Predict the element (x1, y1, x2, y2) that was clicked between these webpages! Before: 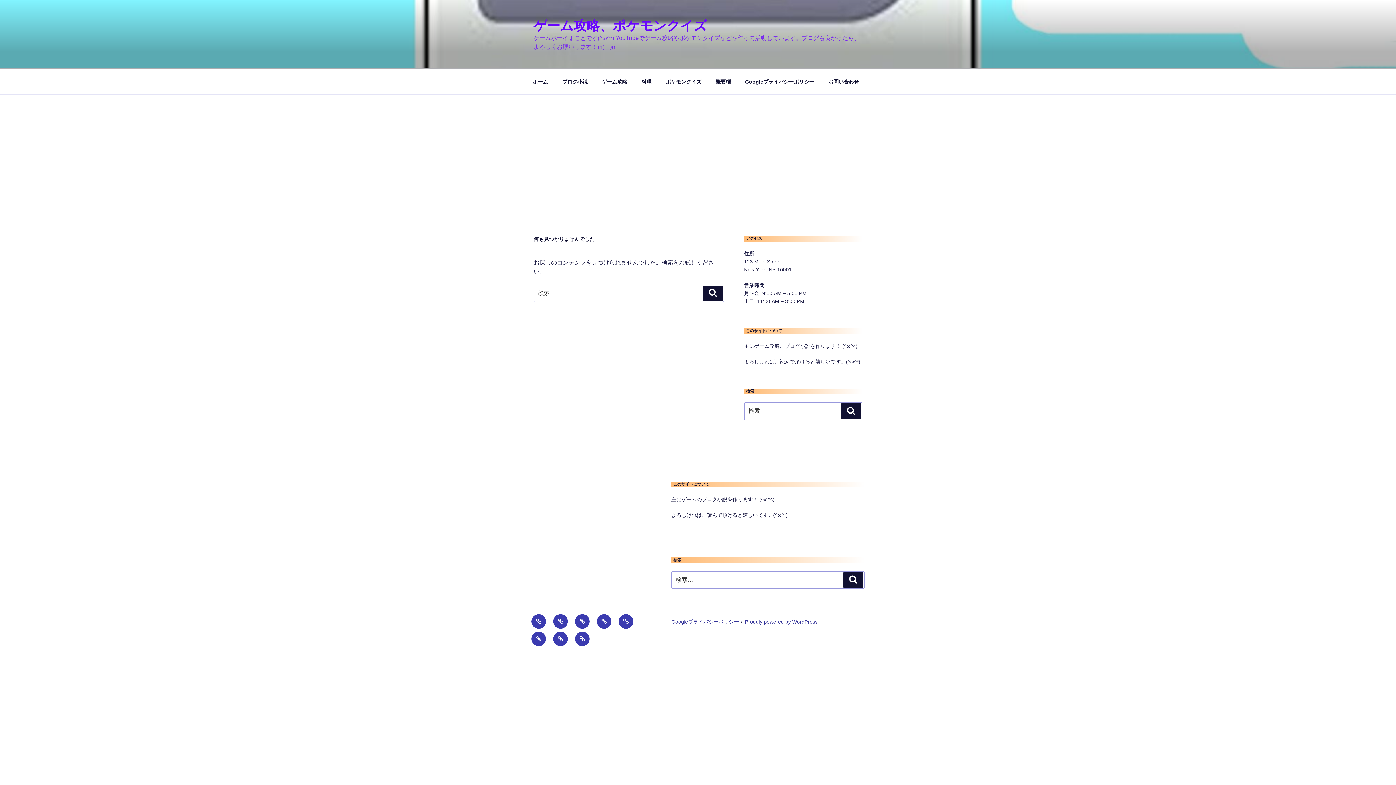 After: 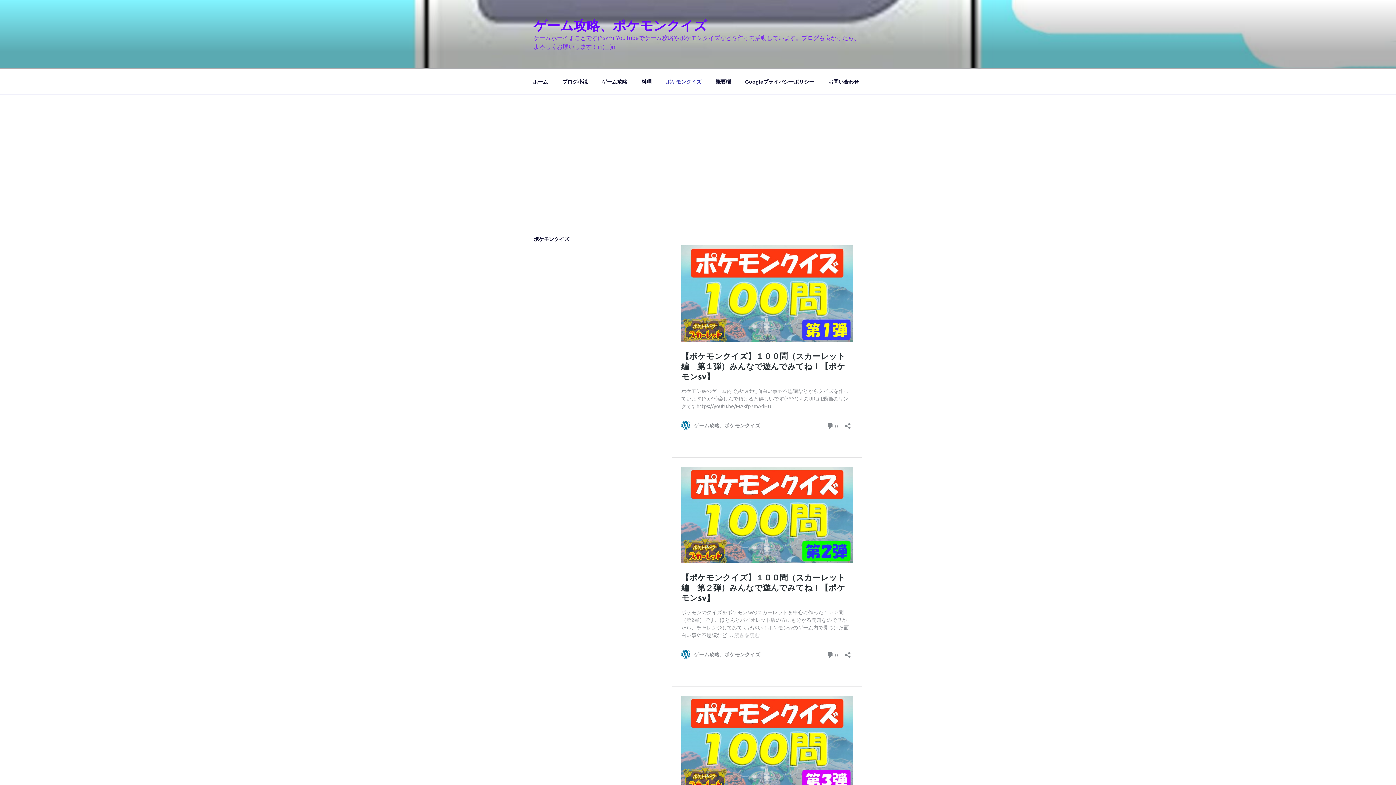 Action: label: ポケモンクイズ bbox: (618, 614, 633, 629)